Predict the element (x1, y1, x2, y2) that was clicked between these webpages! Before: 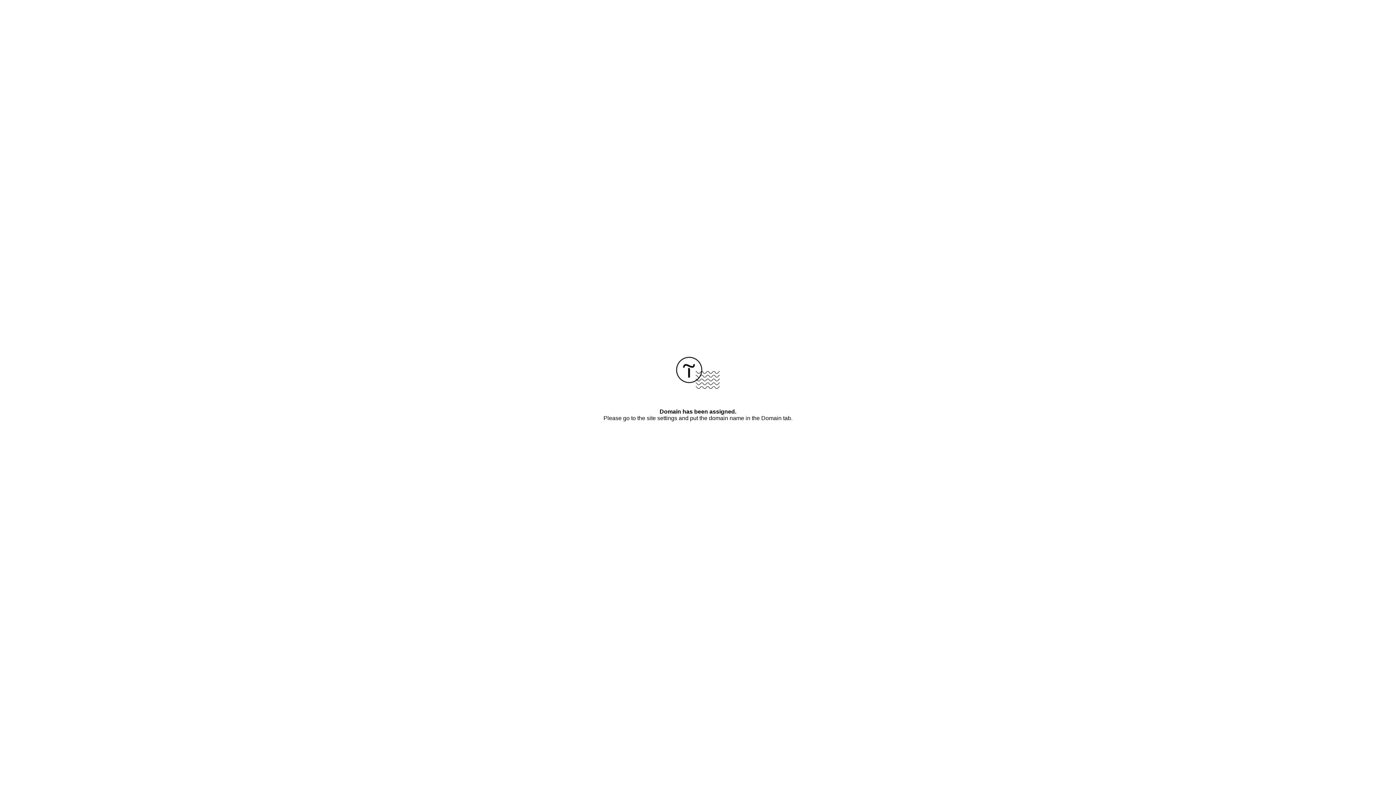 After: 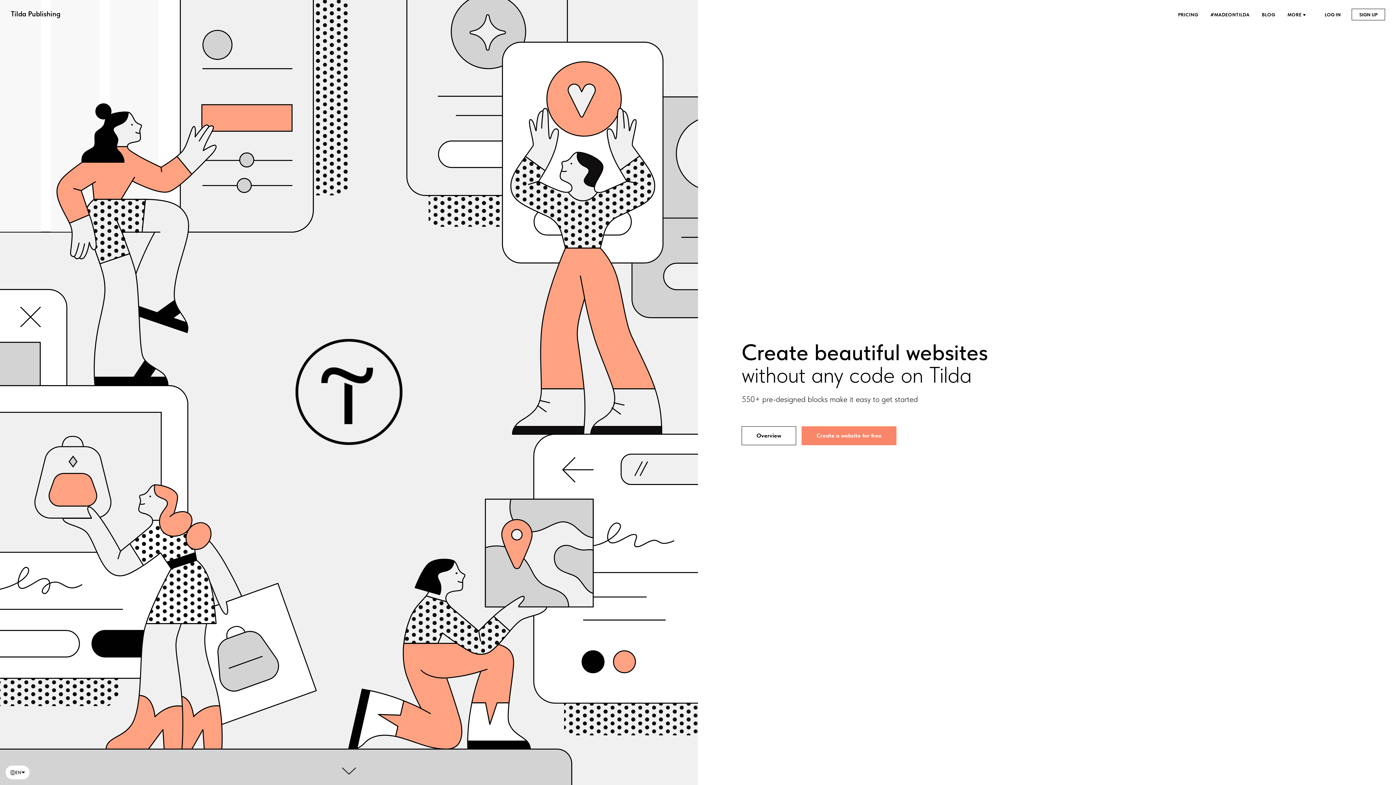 Action: bbox: (676, 384, 720, 390)